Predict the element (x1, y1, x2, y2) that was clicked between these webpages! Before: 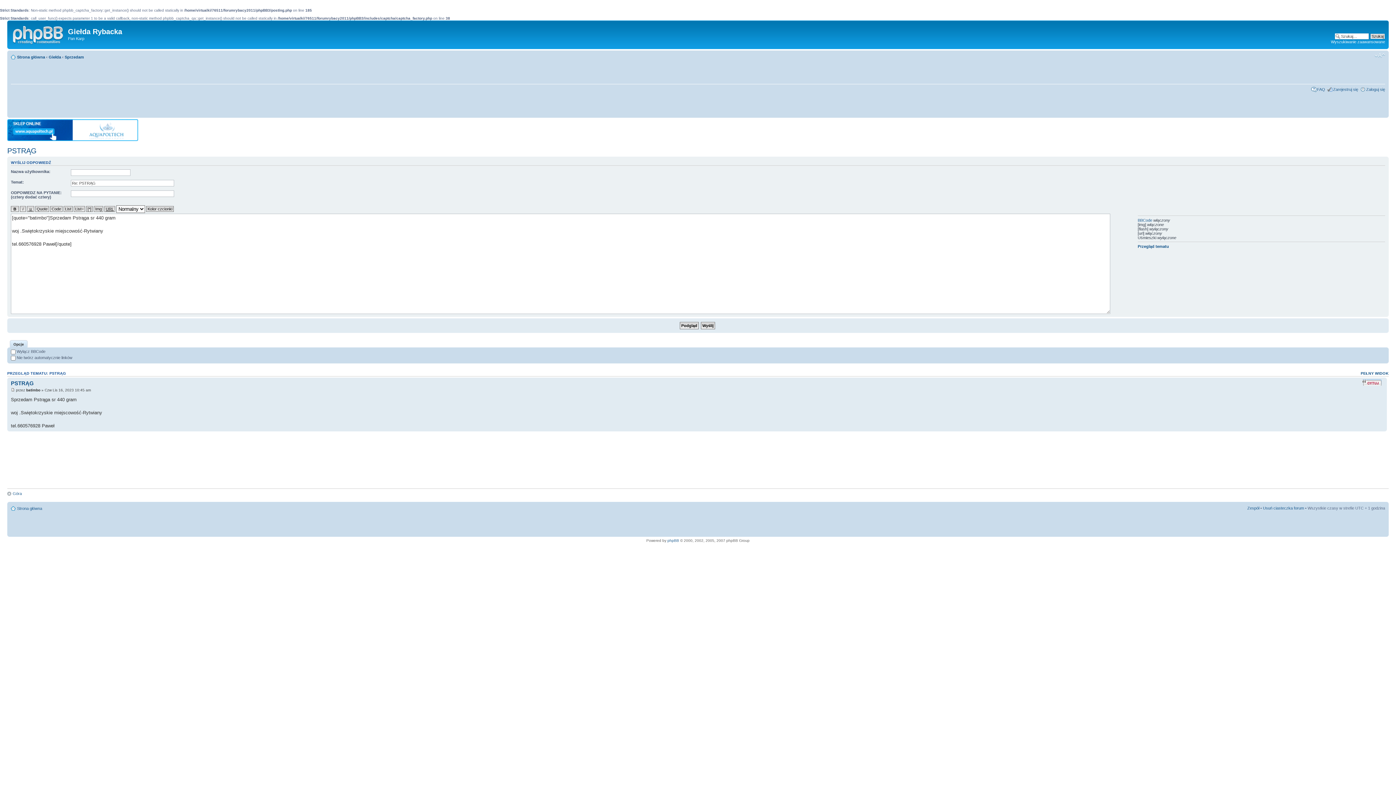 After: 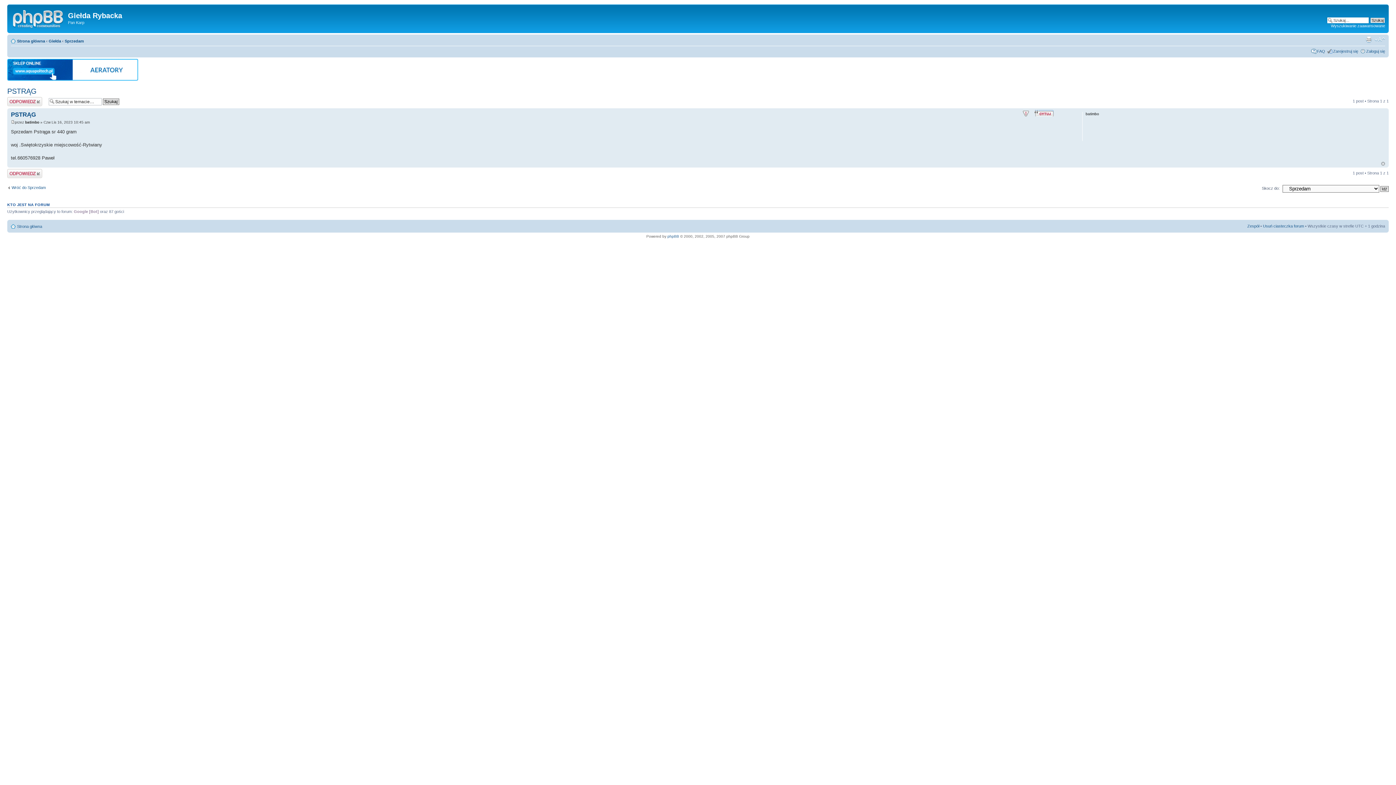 Action: label: PSTRĄG bbox: (7, 146, 36, 154)